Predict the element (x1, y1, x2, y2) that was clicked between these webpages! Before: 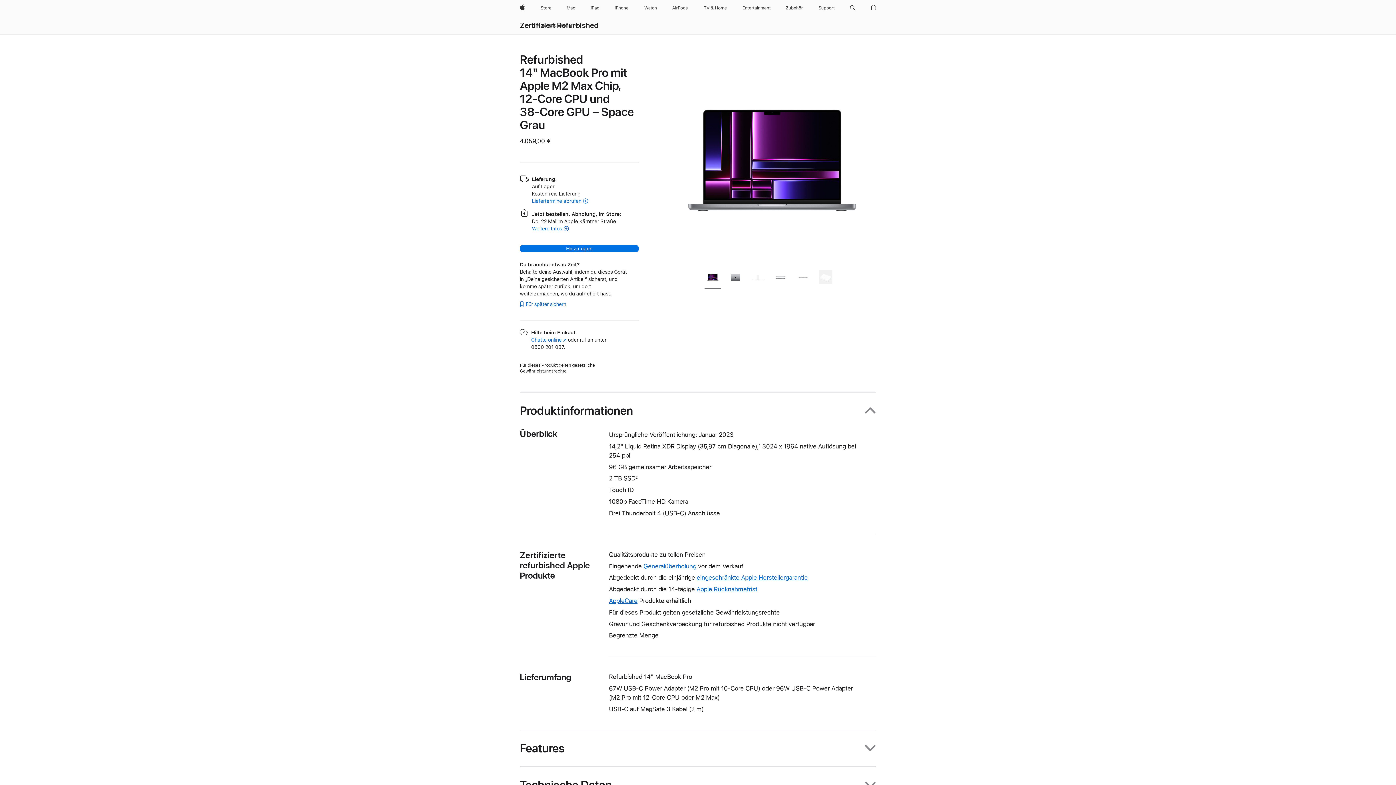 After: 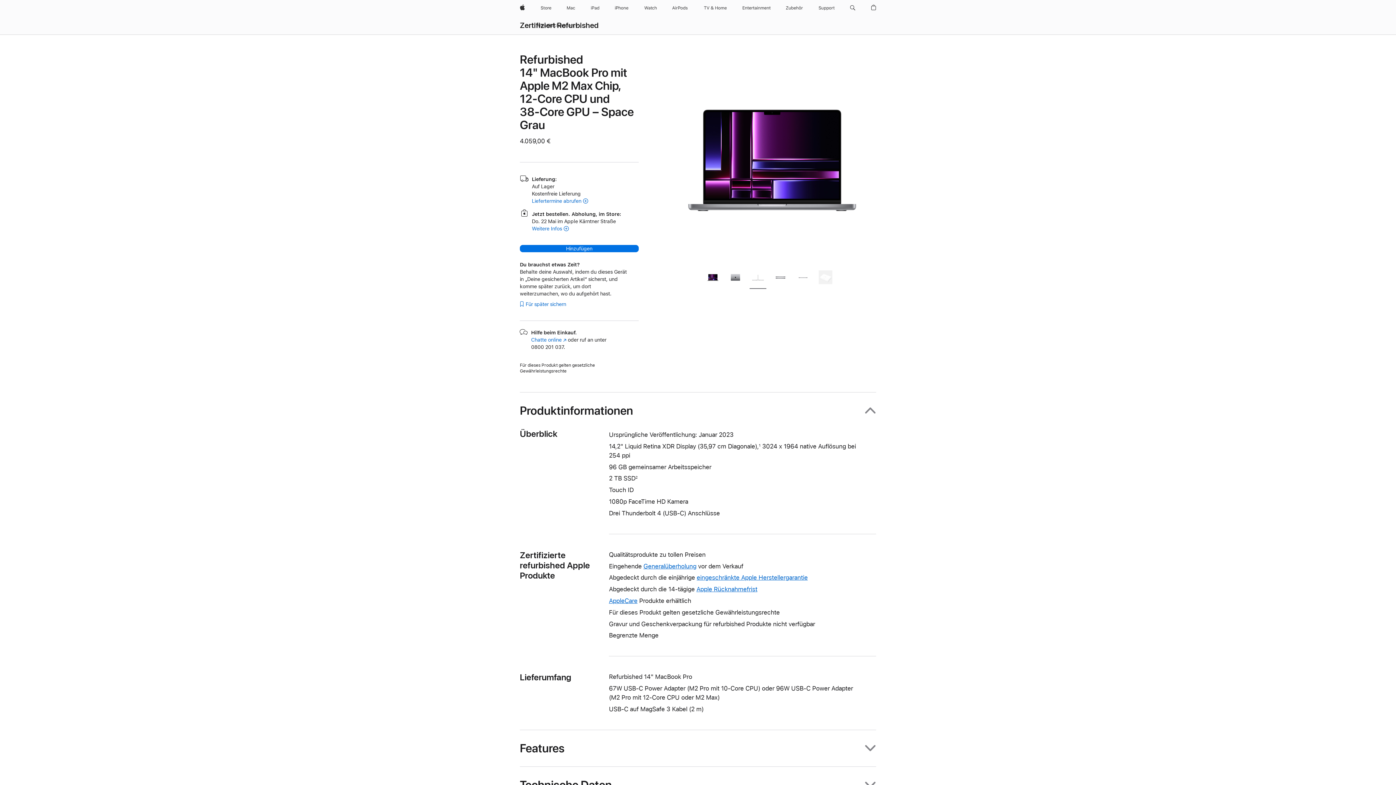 Action: bbox: (749, 268, 766, 288)